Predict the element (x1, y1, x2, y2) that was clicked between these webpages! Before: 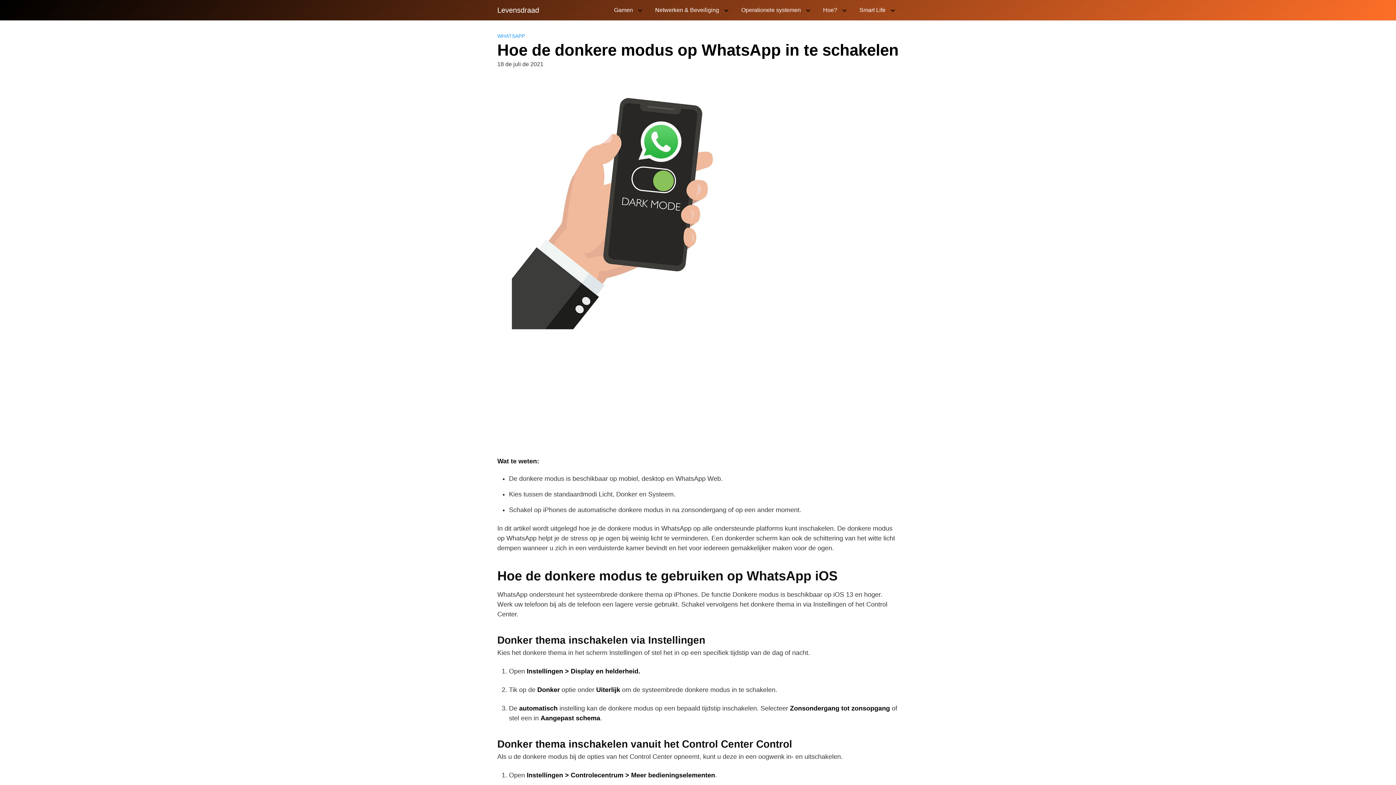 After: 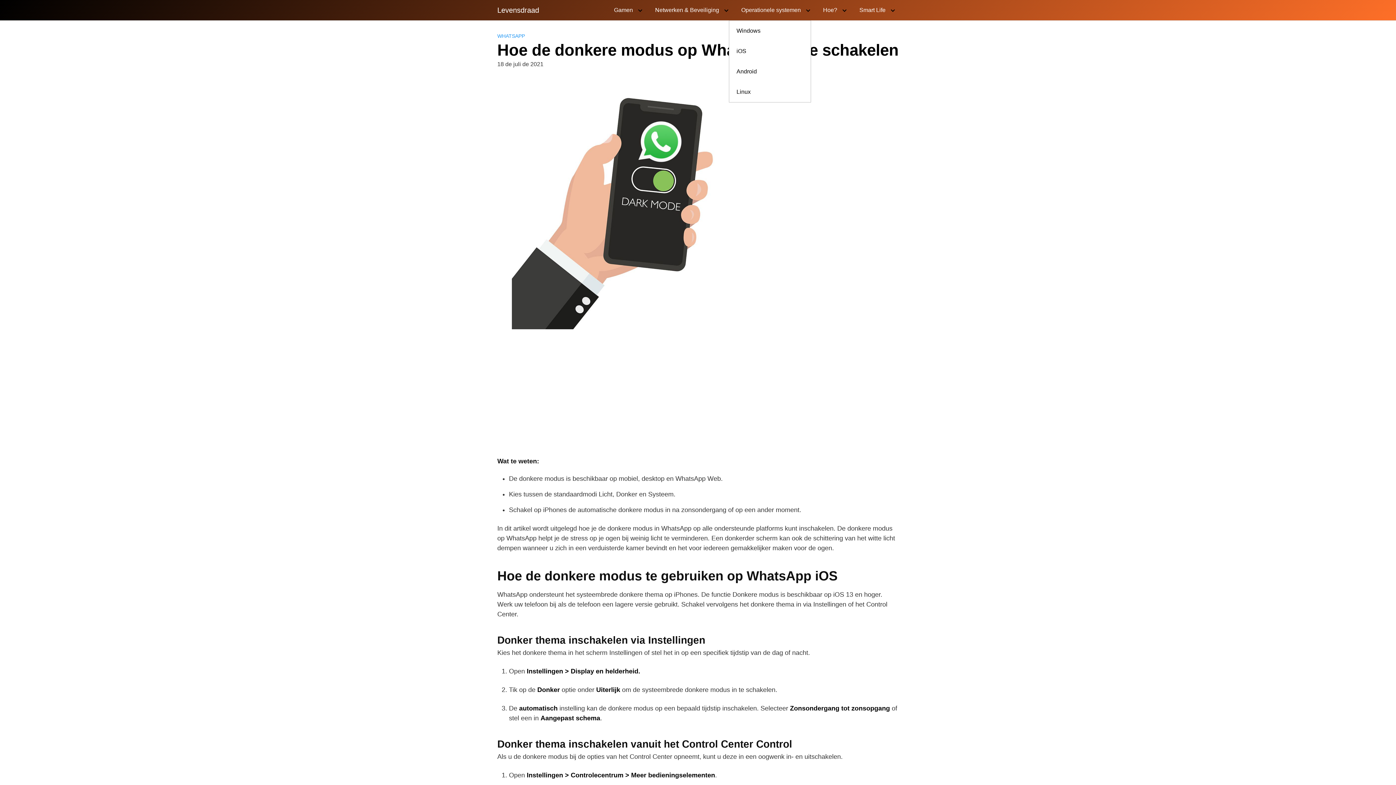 Action: label: Operationele systemen bbox: (734, 0, 814, 20)